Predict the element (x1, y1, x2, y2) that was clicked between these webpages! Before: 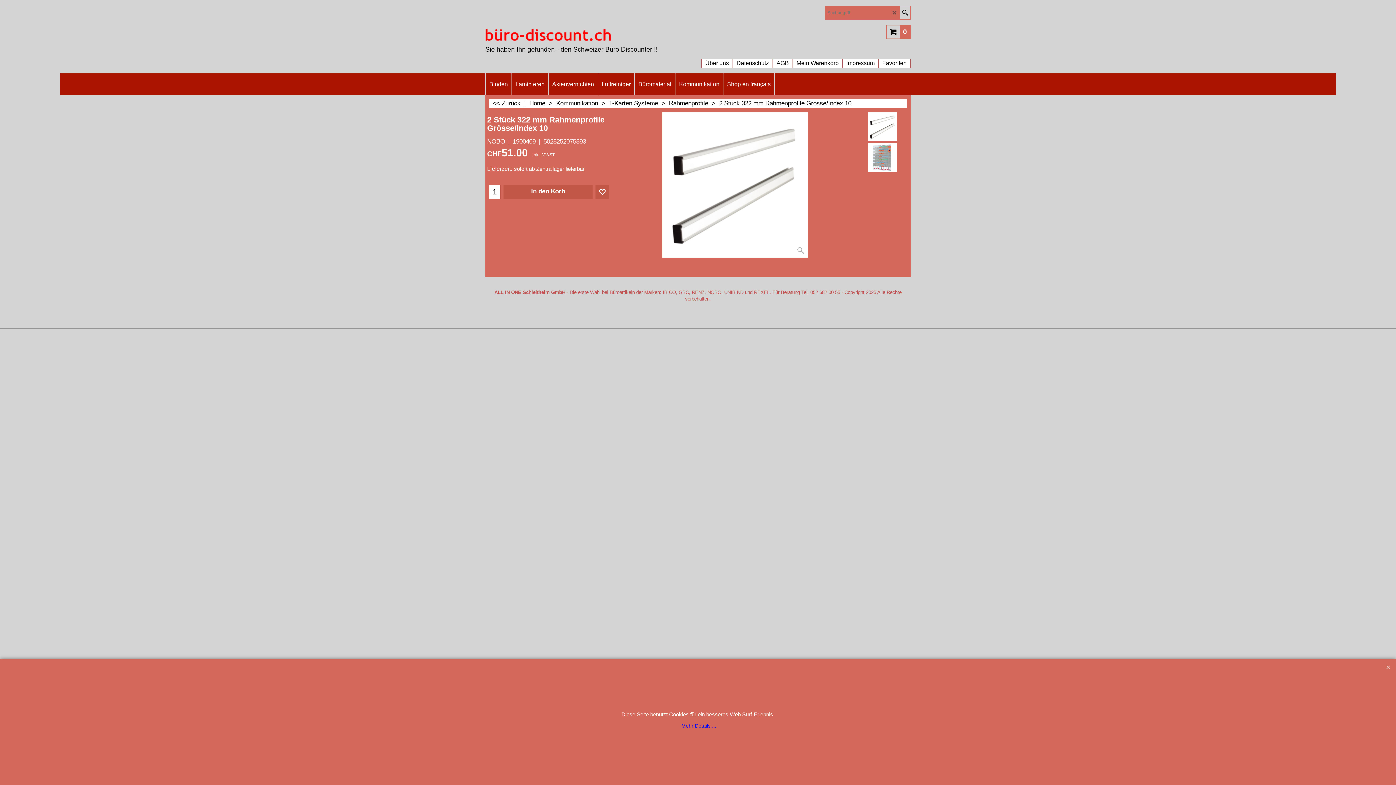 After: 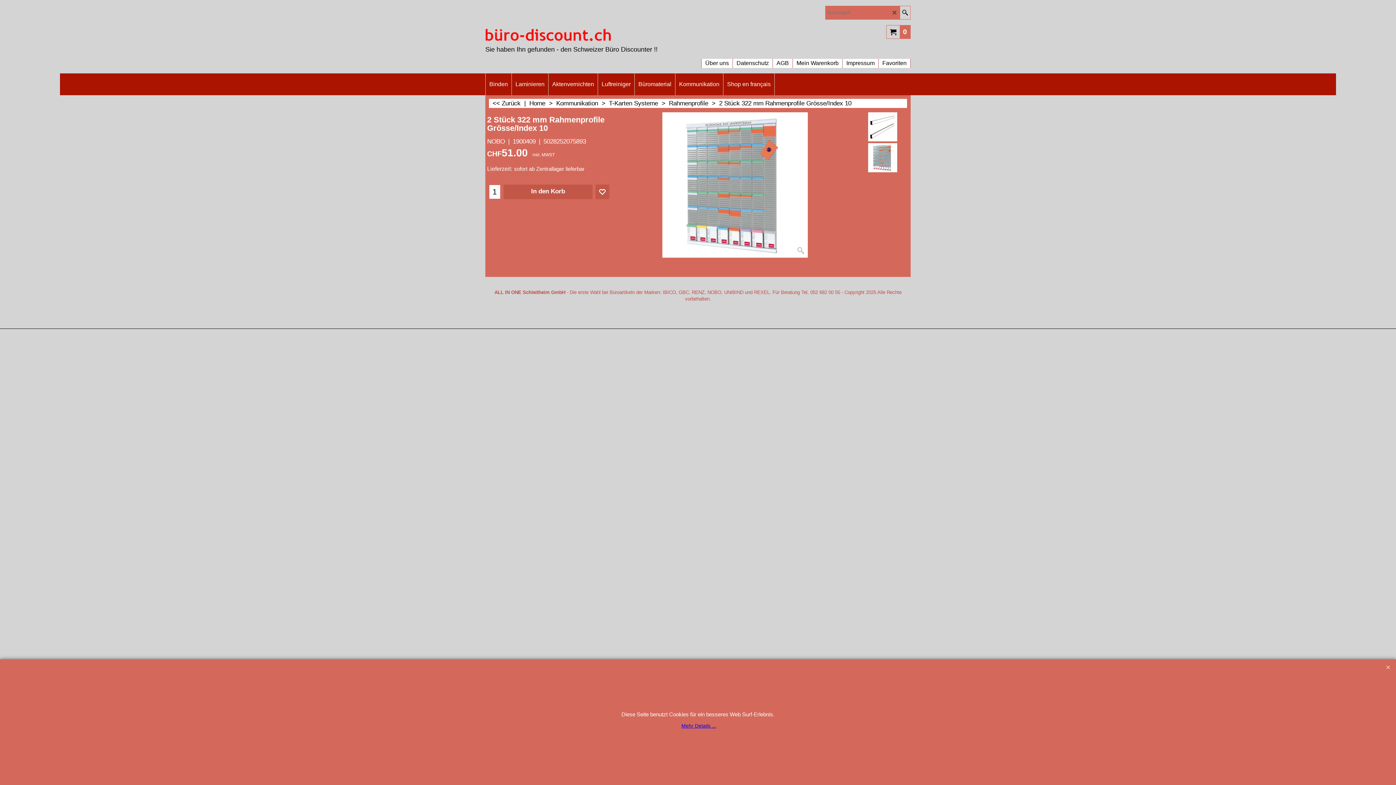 Action: bbox: (855, 143, 910, 172)